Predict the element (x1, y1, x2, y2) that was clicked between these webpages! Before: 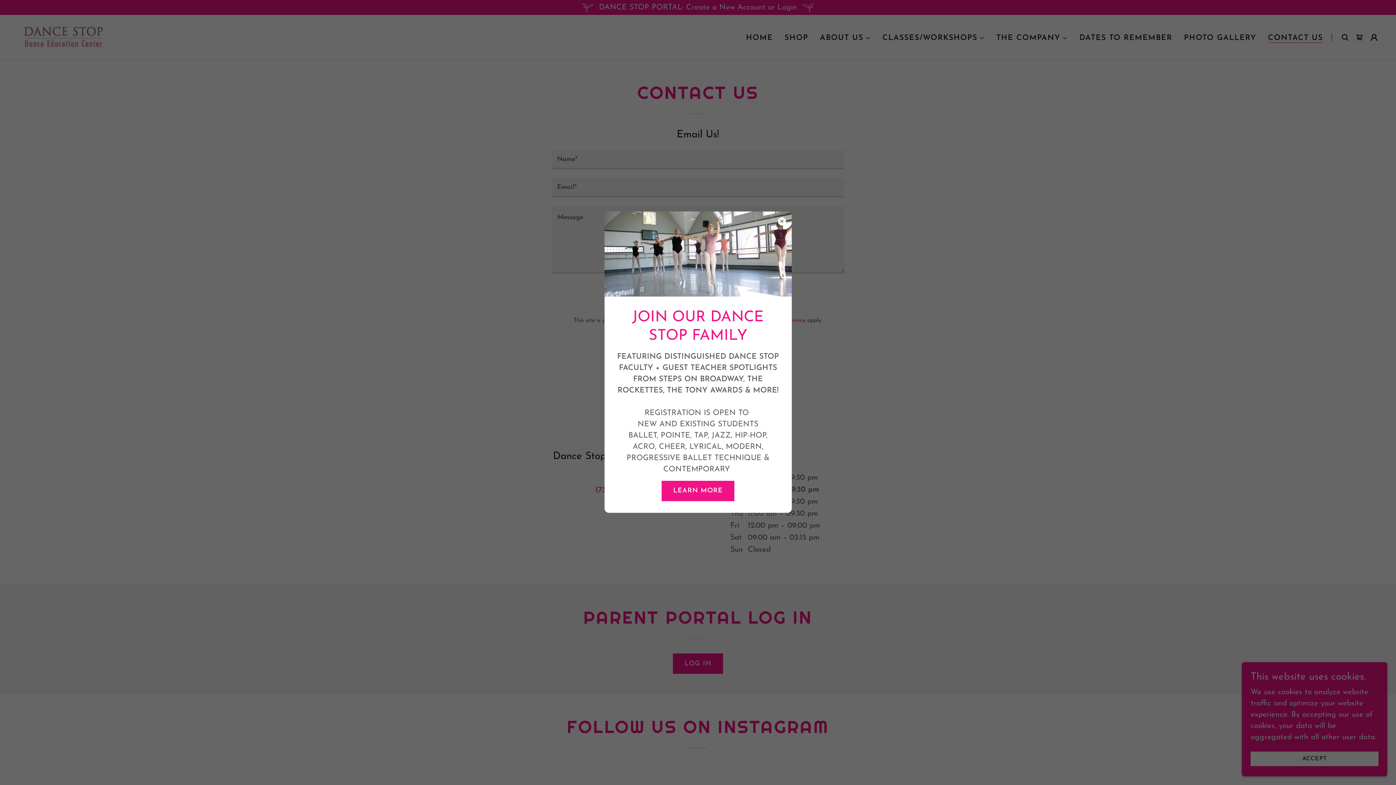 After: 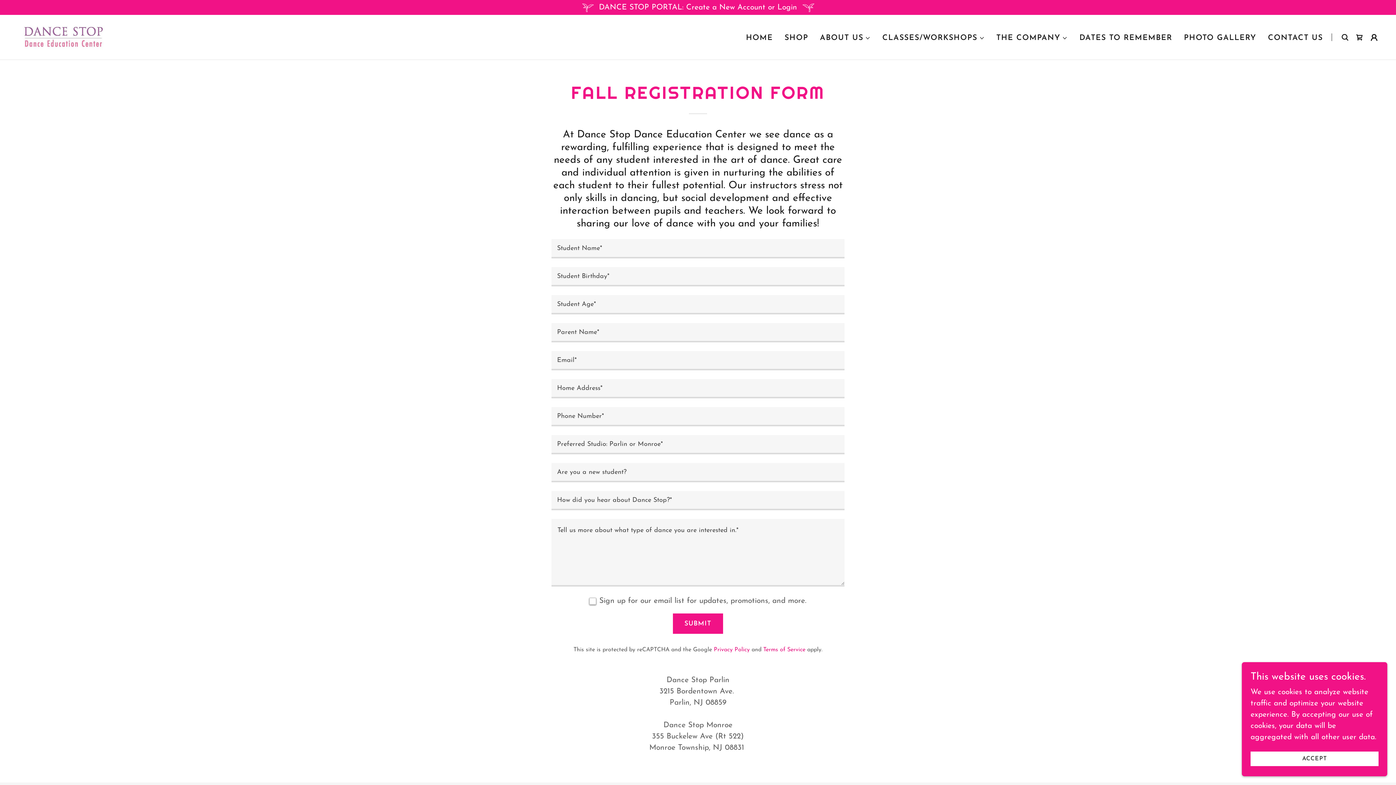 Action: bbox: (661, 480, 734, 501) label: LEARN MORE